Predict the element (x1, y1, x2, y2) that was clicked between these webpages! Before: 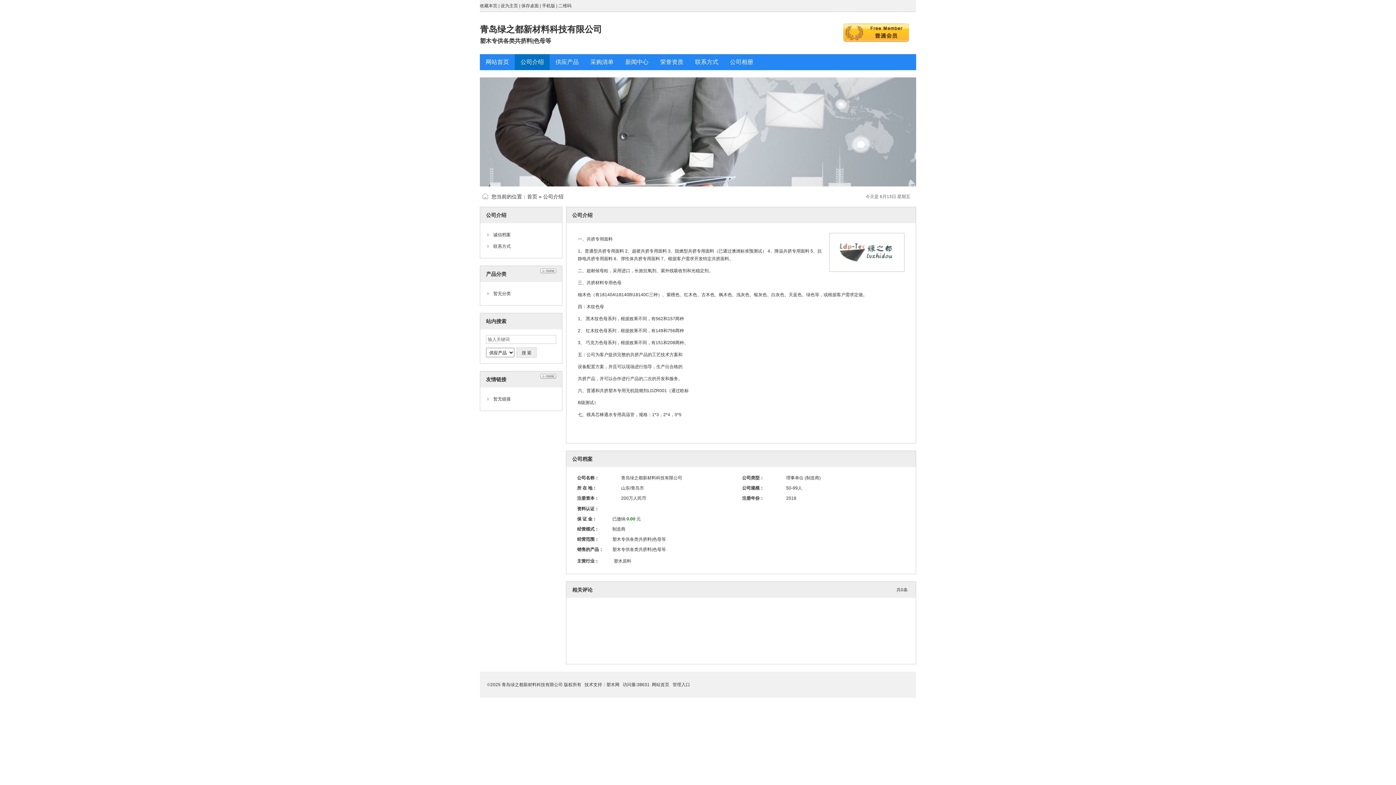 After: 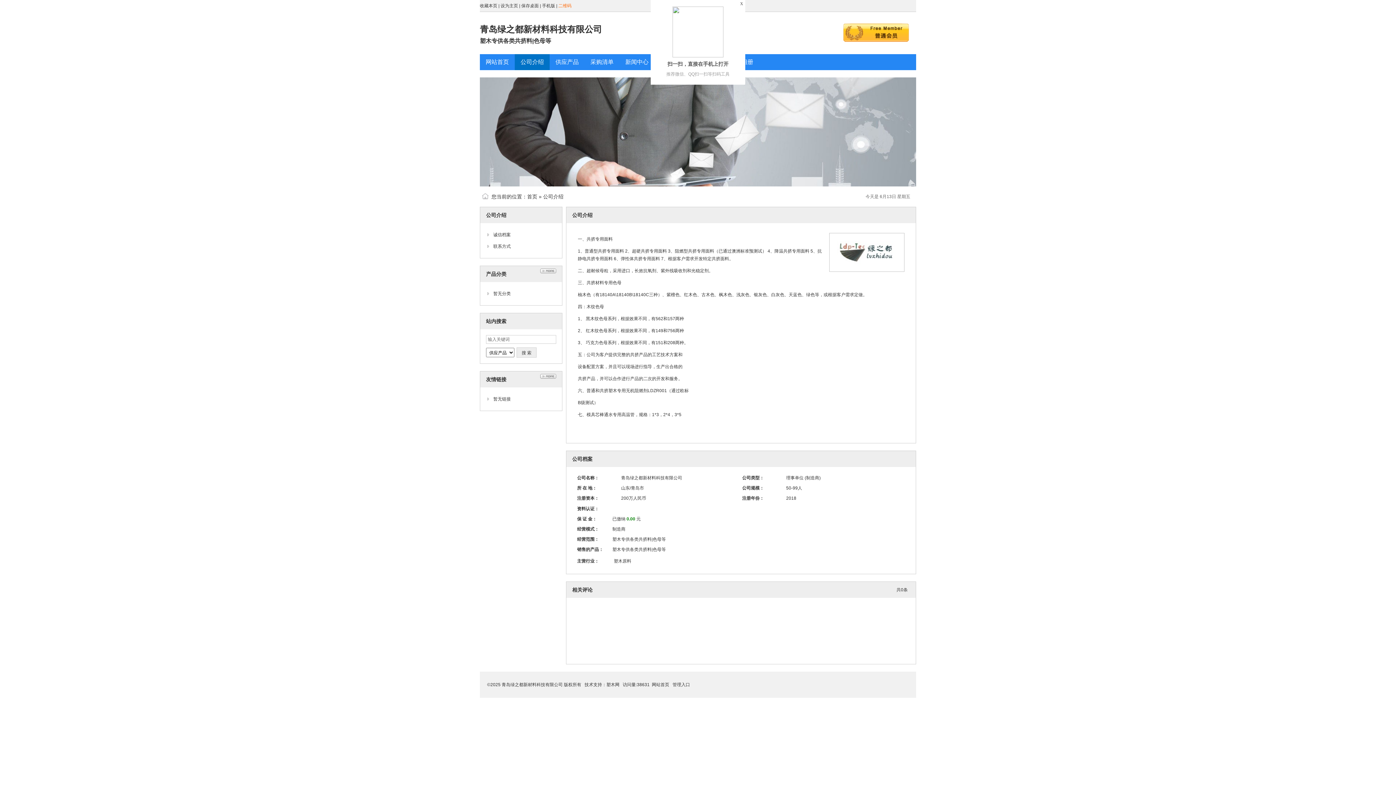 Action: bbox: (558, 3, 571, 8) label: 二维码